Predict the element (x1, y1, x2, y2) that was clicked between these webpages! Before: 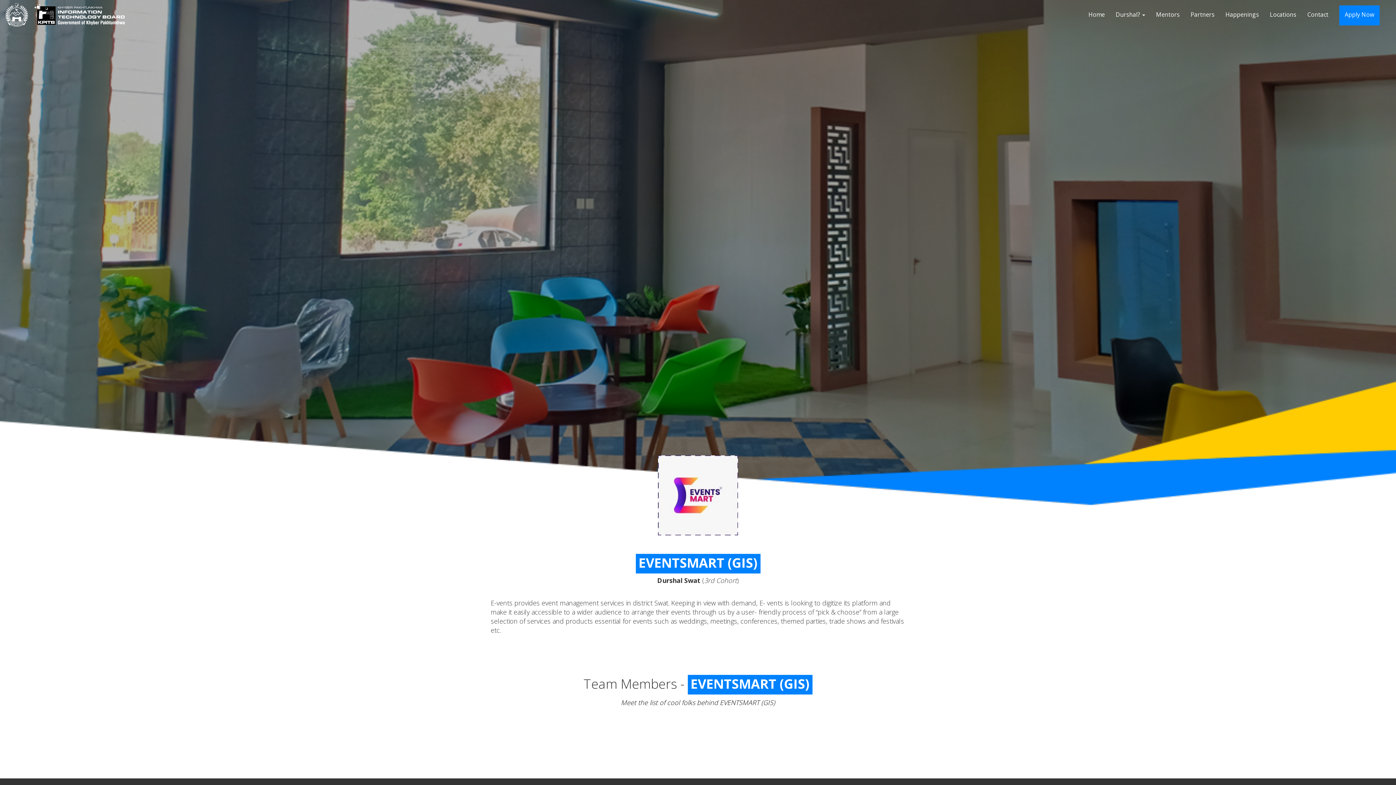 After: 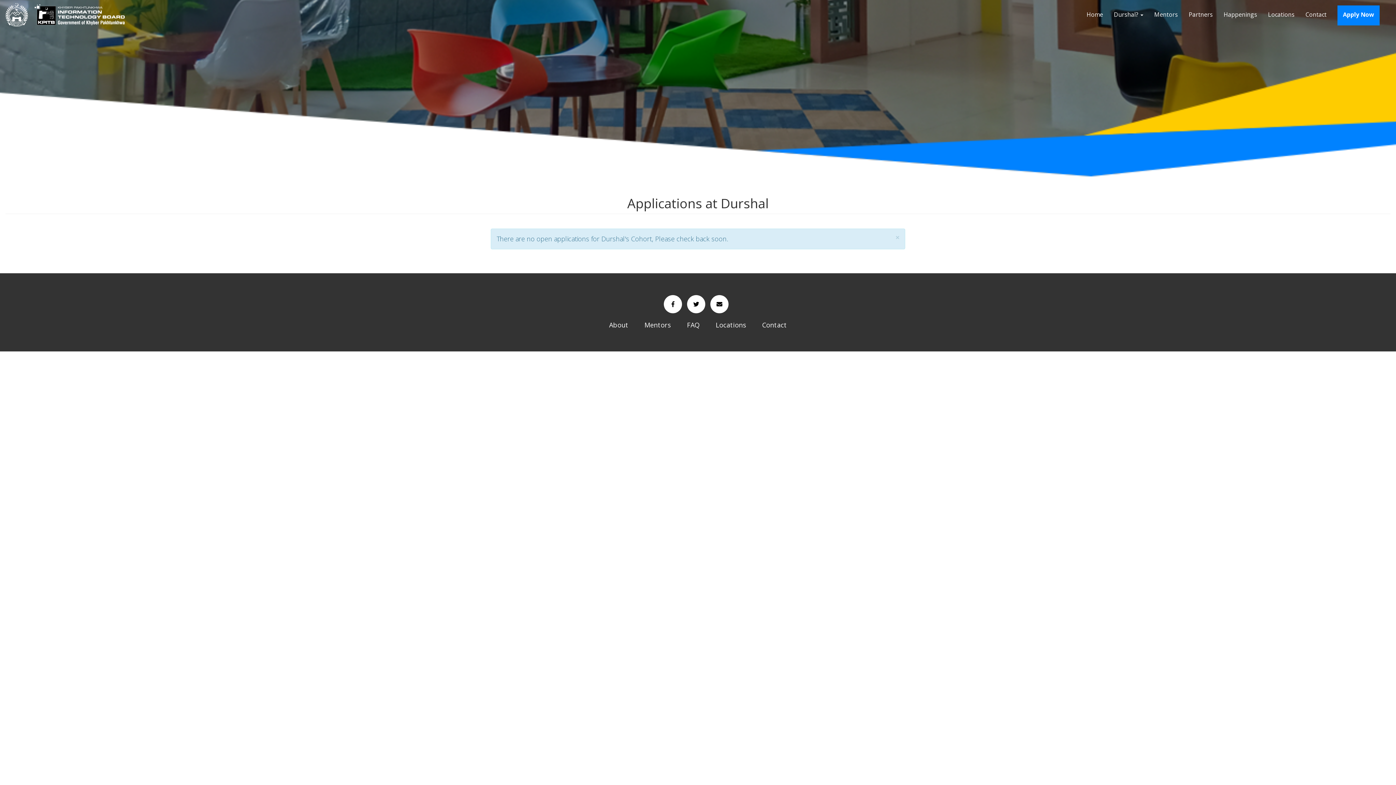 Action: bbox: (1339, 5, 1380, 25) label: Apply Now